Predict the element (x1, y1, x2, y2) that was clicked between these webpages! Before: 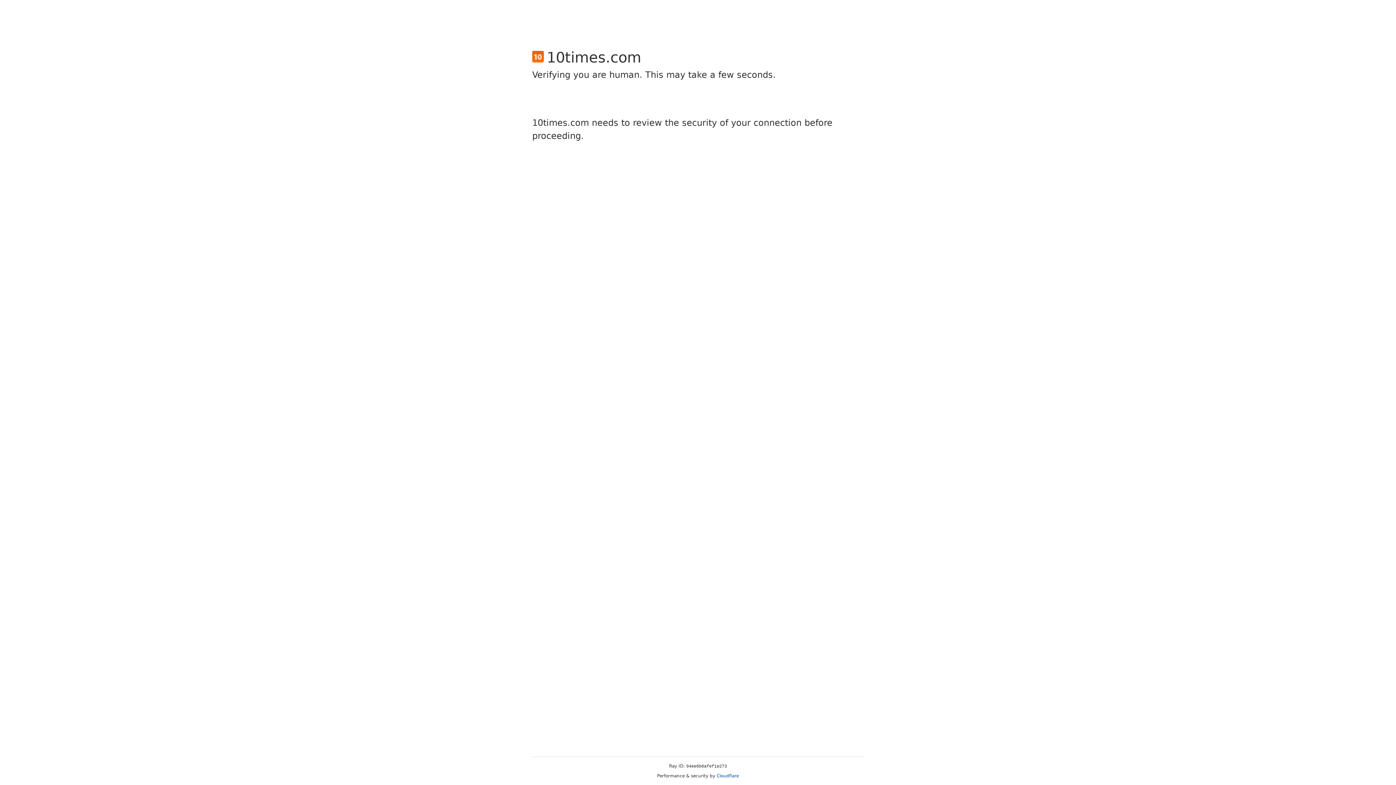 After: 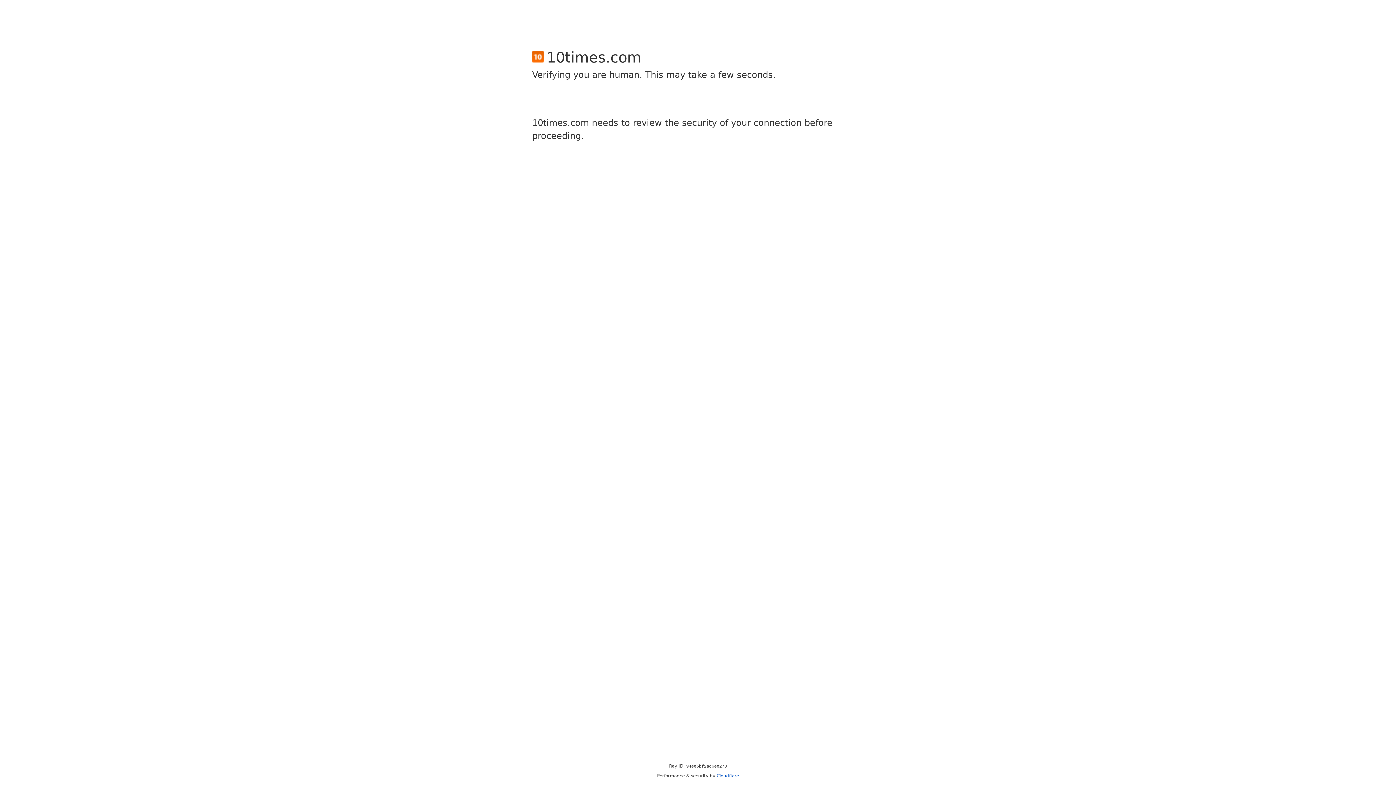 Action: bbox: (716, 773, 739, 778) label: Cloudflare